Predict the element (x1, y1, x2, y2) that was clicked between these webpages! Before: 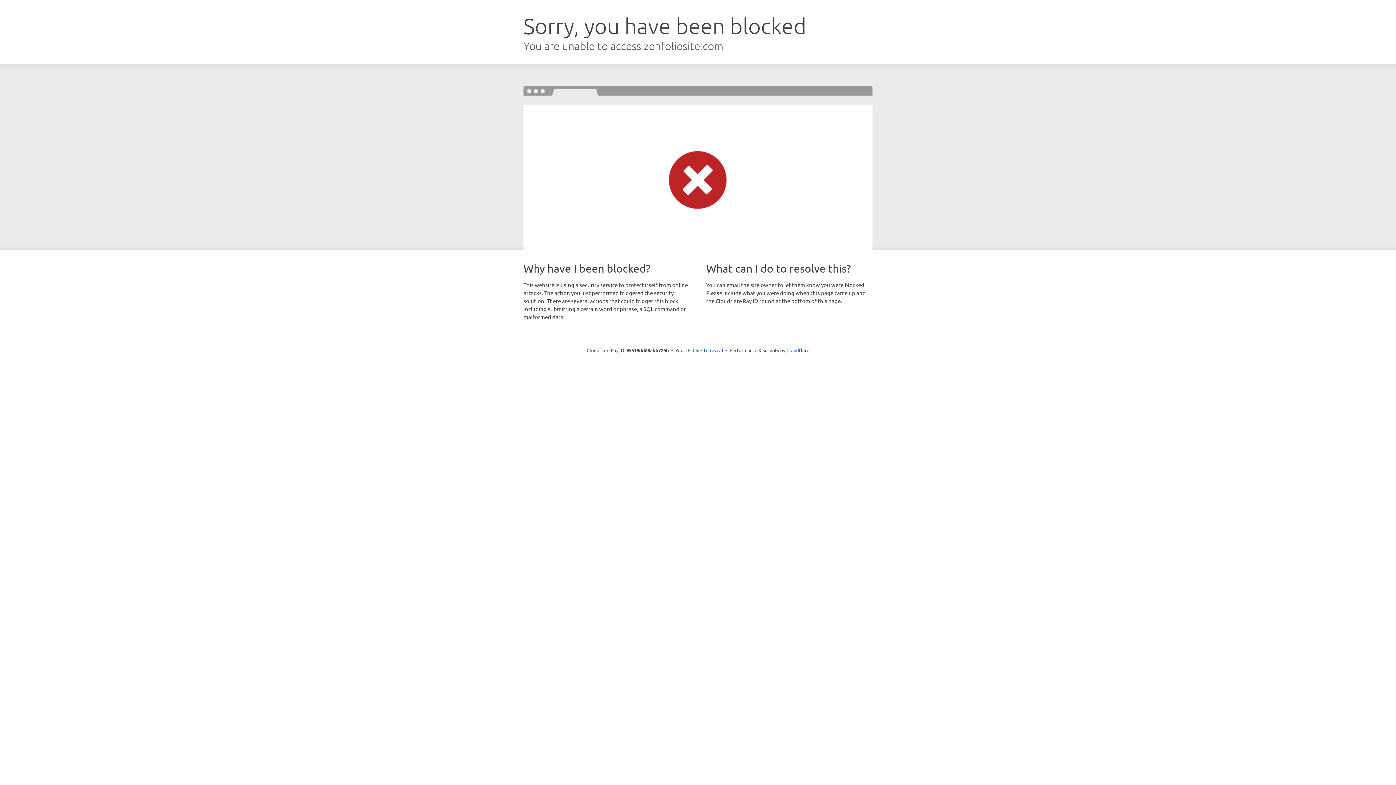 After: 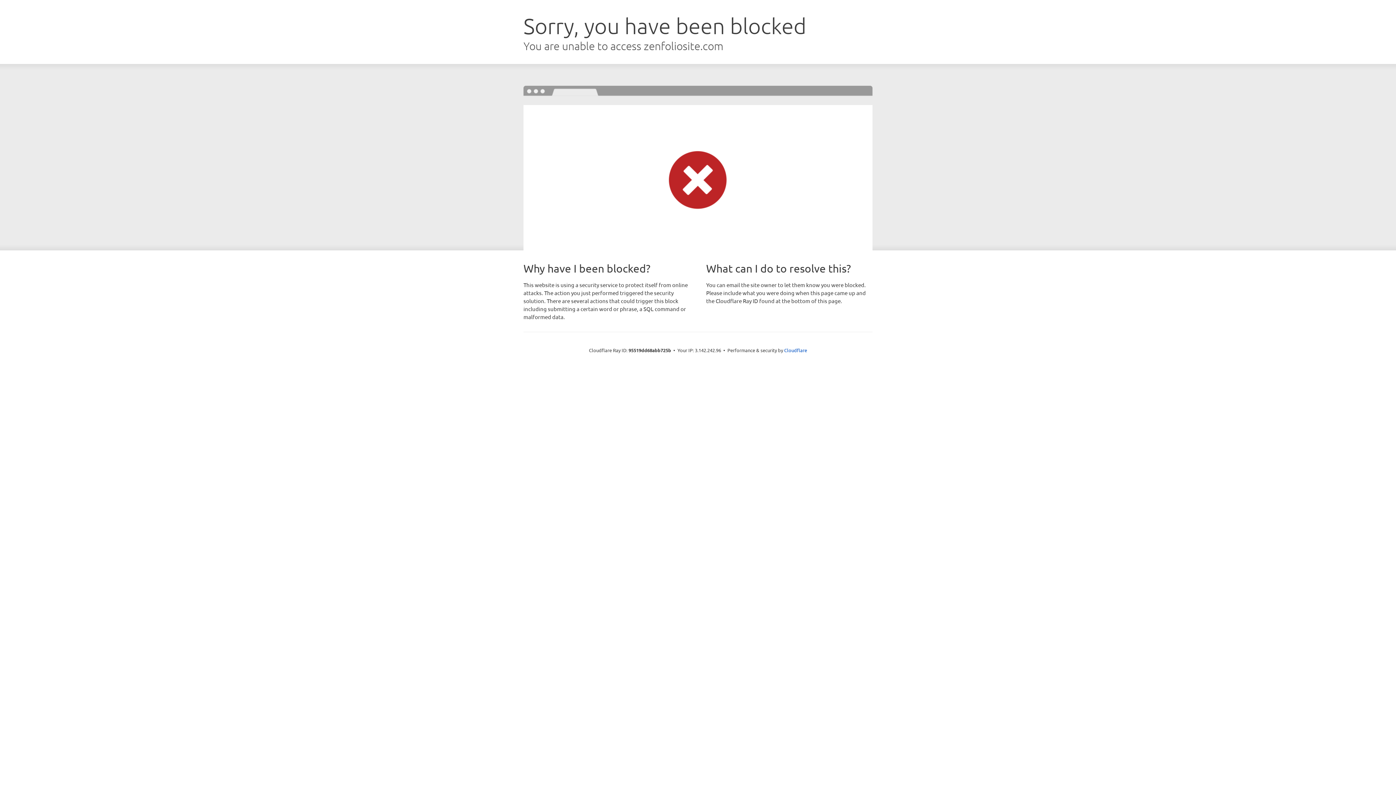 Action: bbox: (692, 346, 723, 353) label: Click to reveal